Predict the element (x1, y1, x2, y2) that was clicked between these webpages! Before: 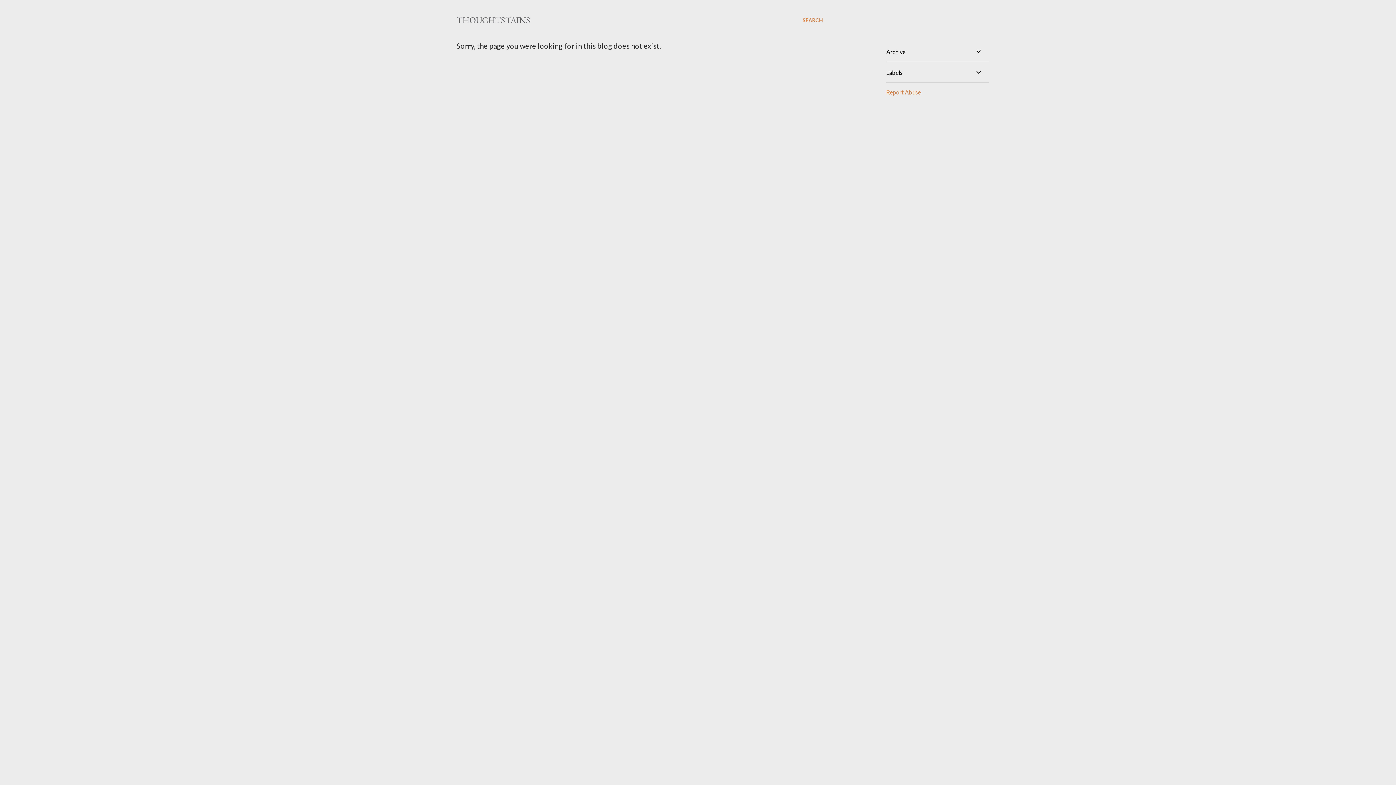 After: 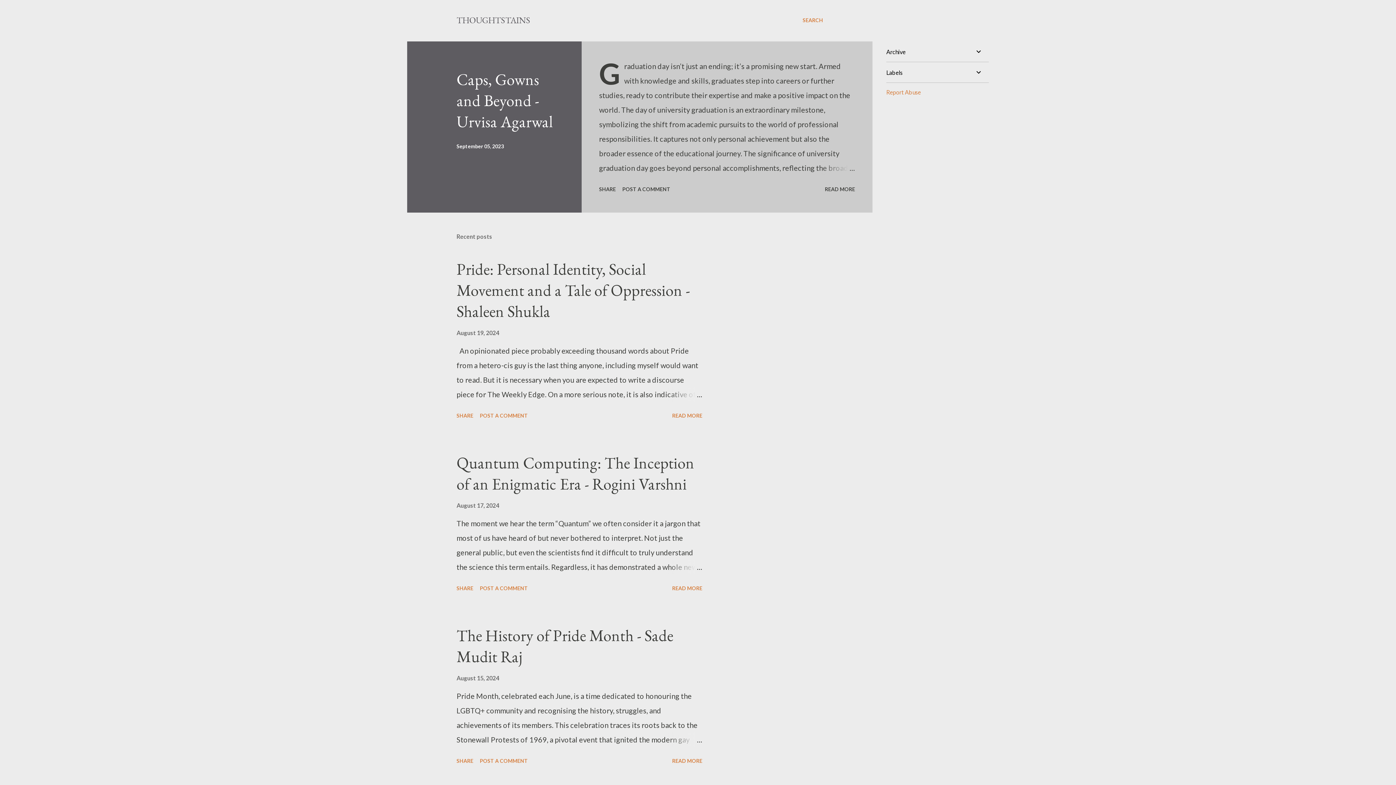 Action: bbox: (456, 14, 530, 25) label: THOUGHTSTAINS